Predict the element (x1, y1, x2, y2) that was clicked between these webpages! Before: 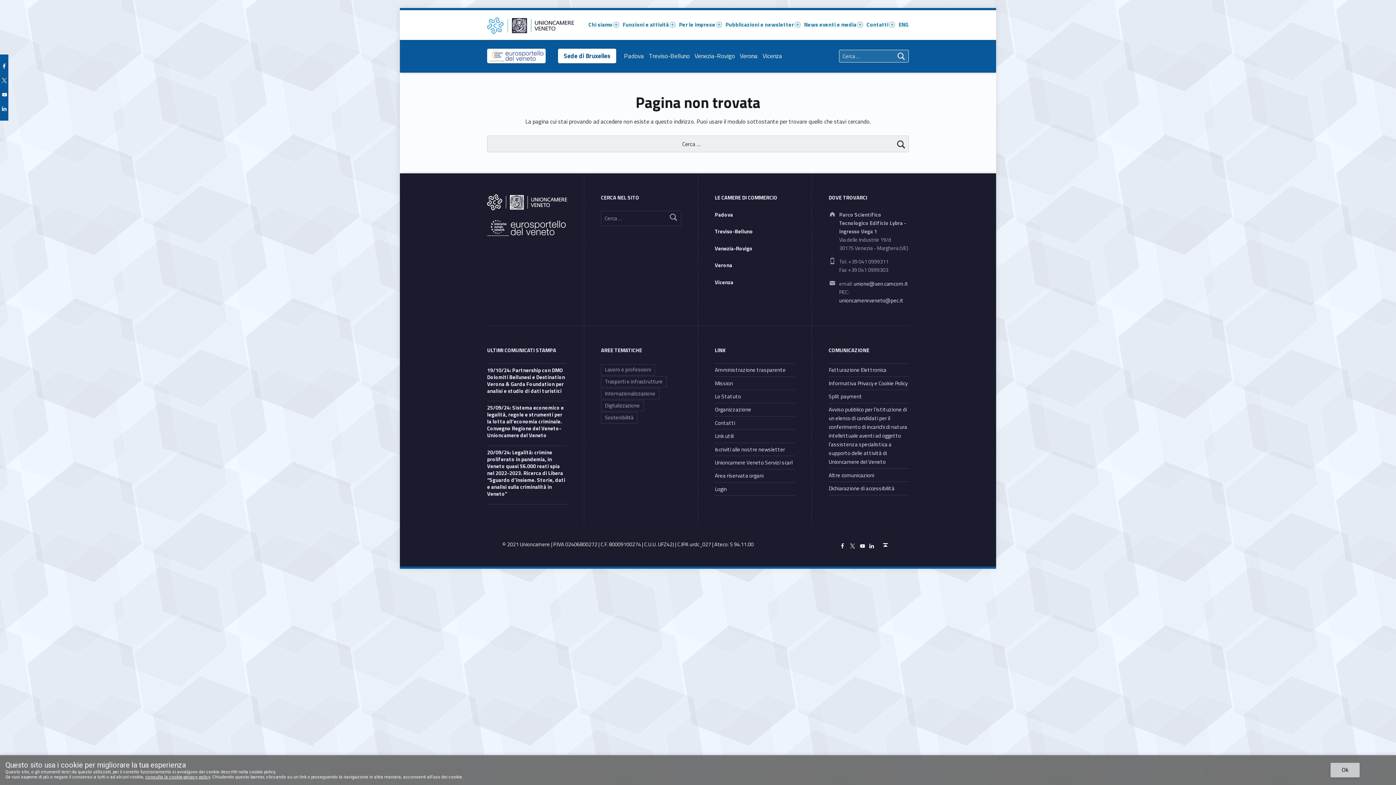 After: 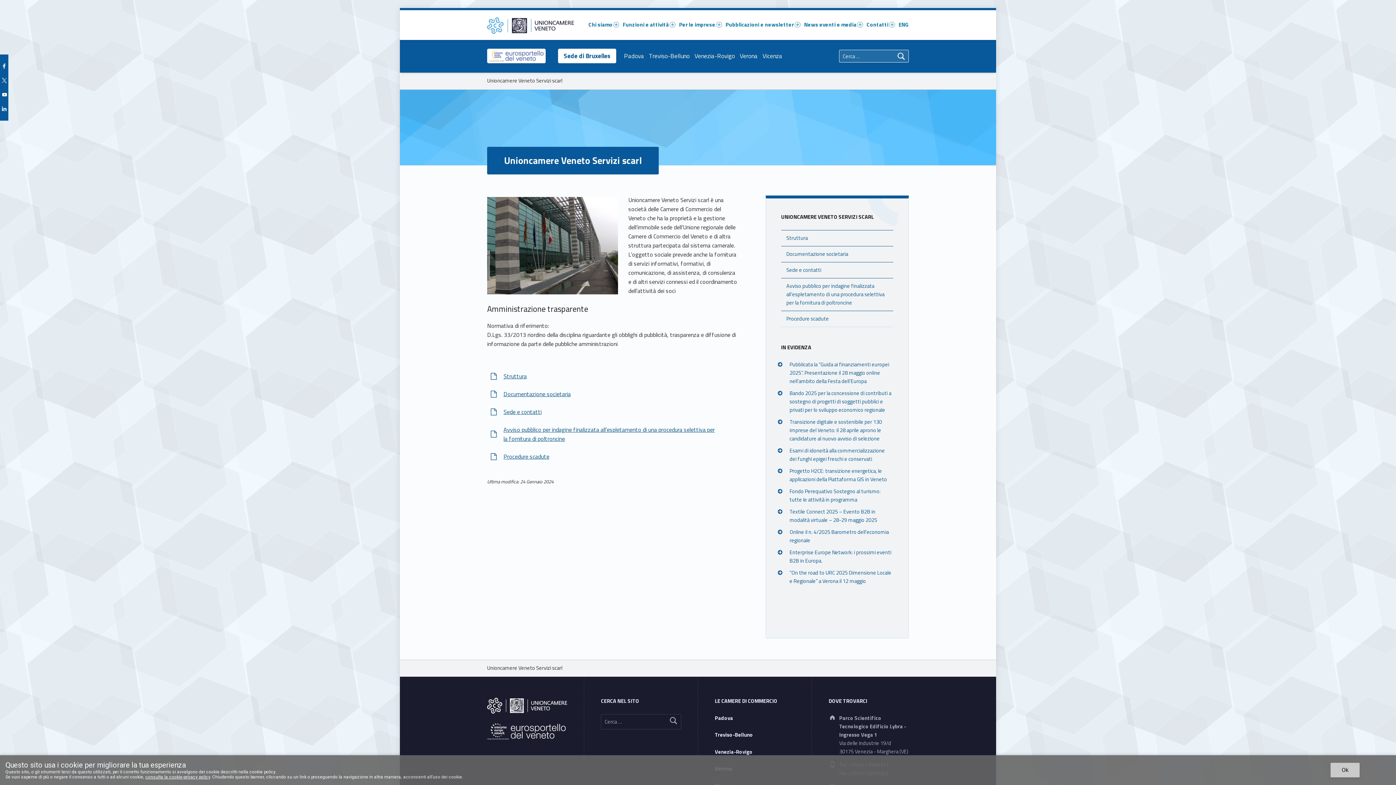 Action: label: Unioncamere Veneto Servizi scarl bbox: (715, 458, 792, 466)